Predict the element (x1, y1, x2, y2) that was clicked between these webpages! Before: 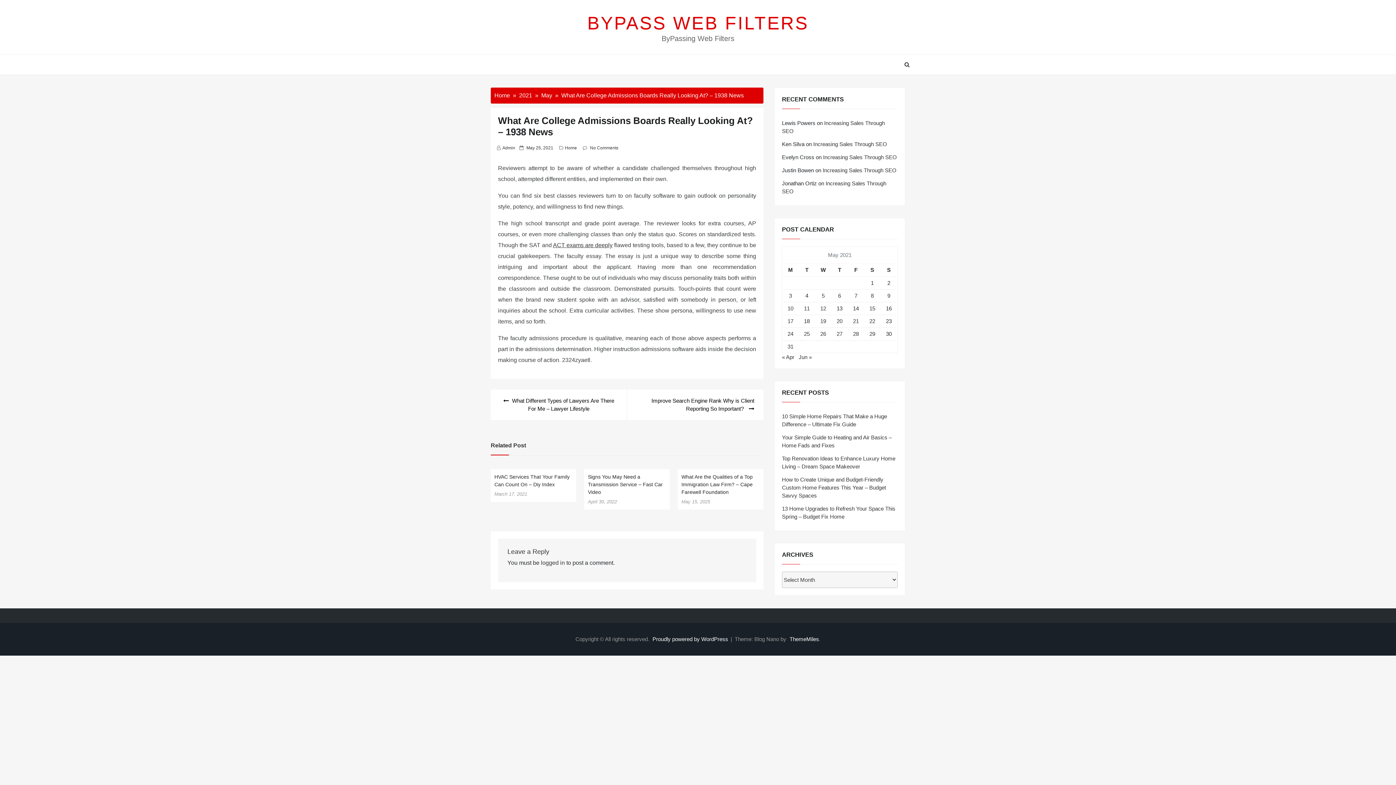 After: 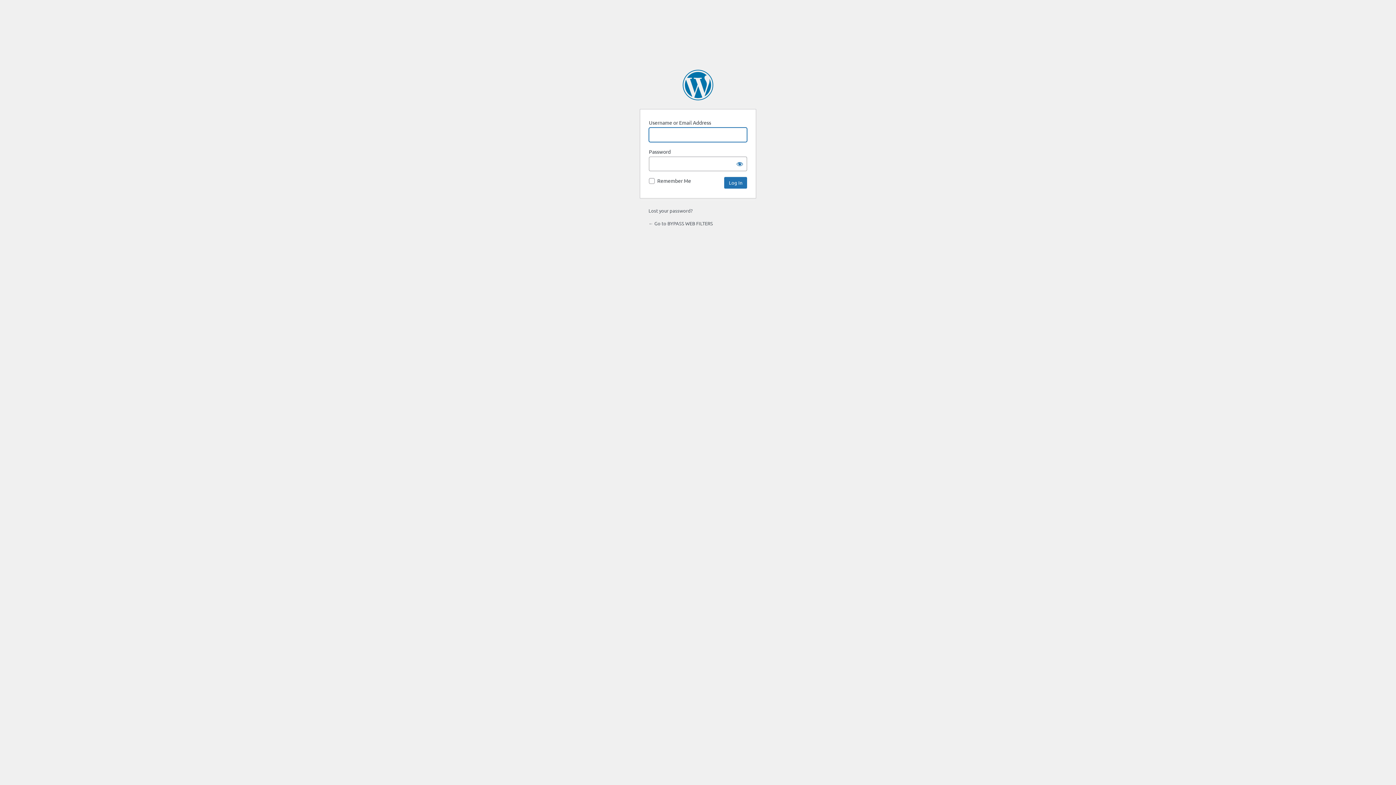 Action: label: logged in bbox: (541, 559, 565, 566)